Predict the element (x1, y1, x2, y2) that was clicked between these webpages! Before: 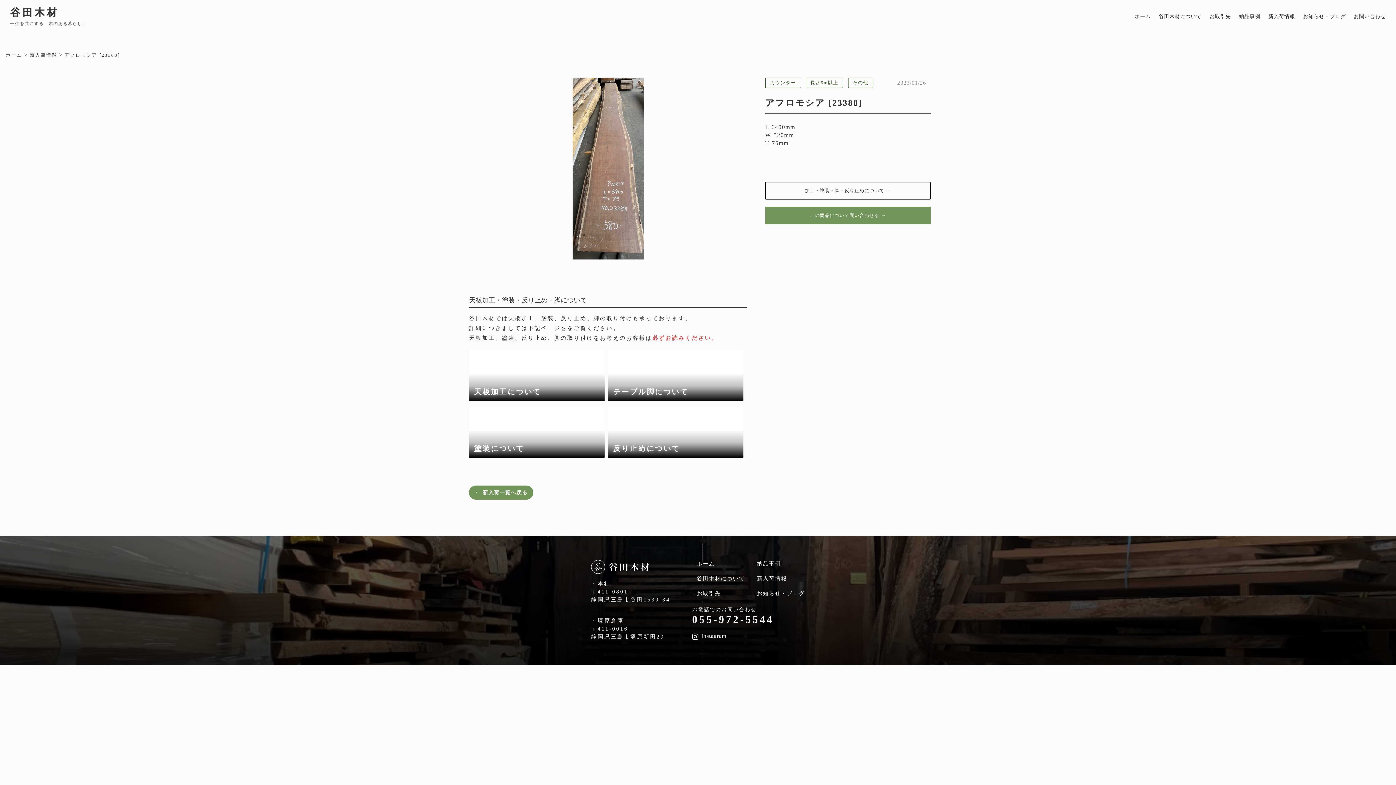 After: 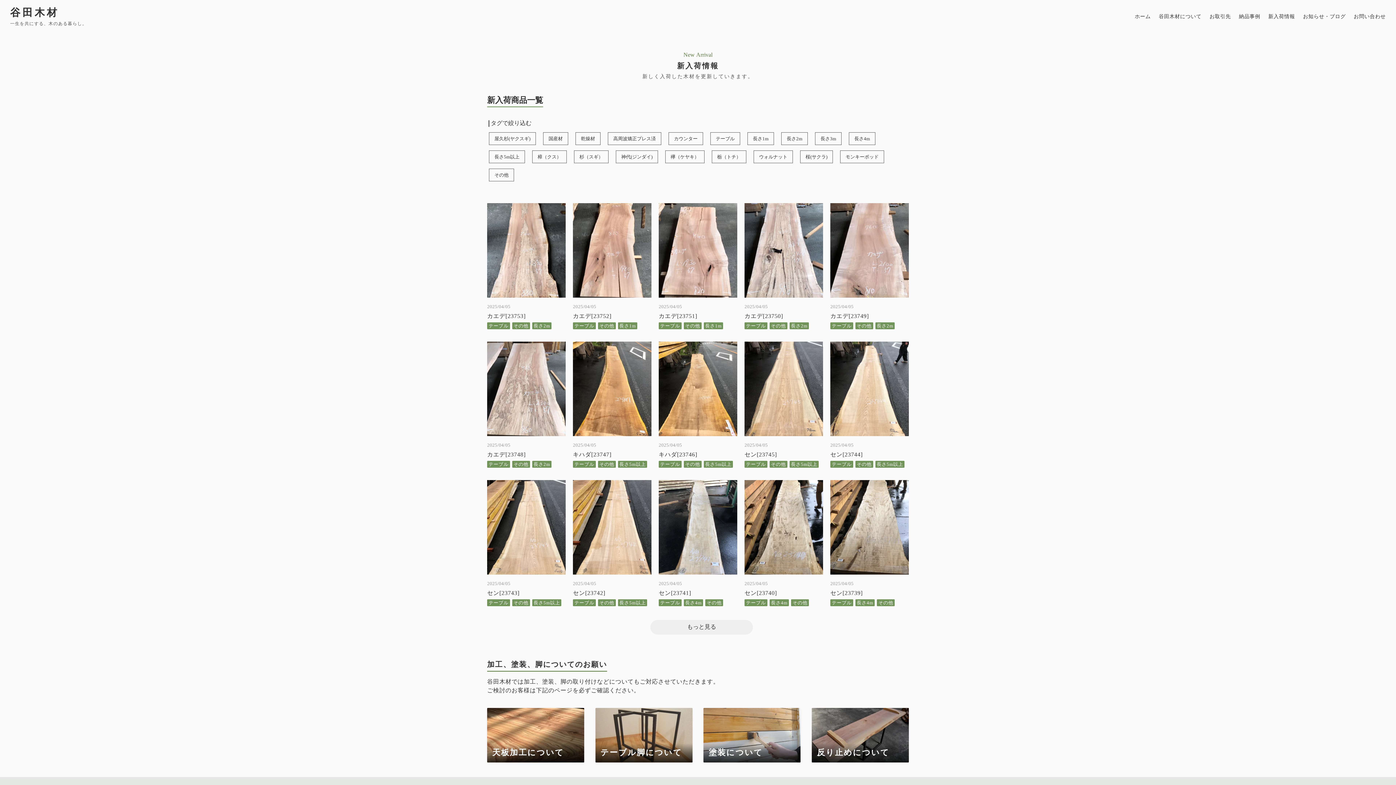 Action: label: 新入荷情報 bbox: (29, 52, 56, 58)